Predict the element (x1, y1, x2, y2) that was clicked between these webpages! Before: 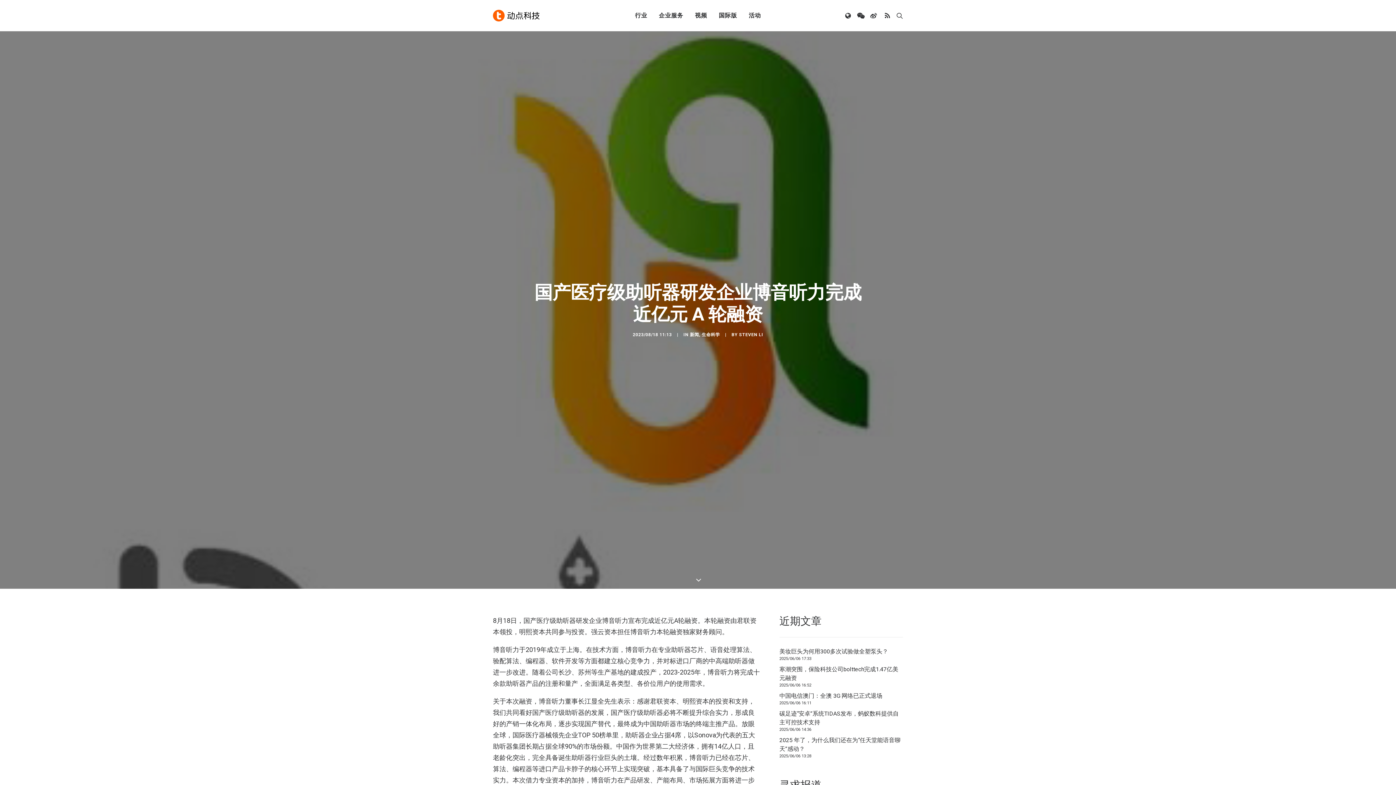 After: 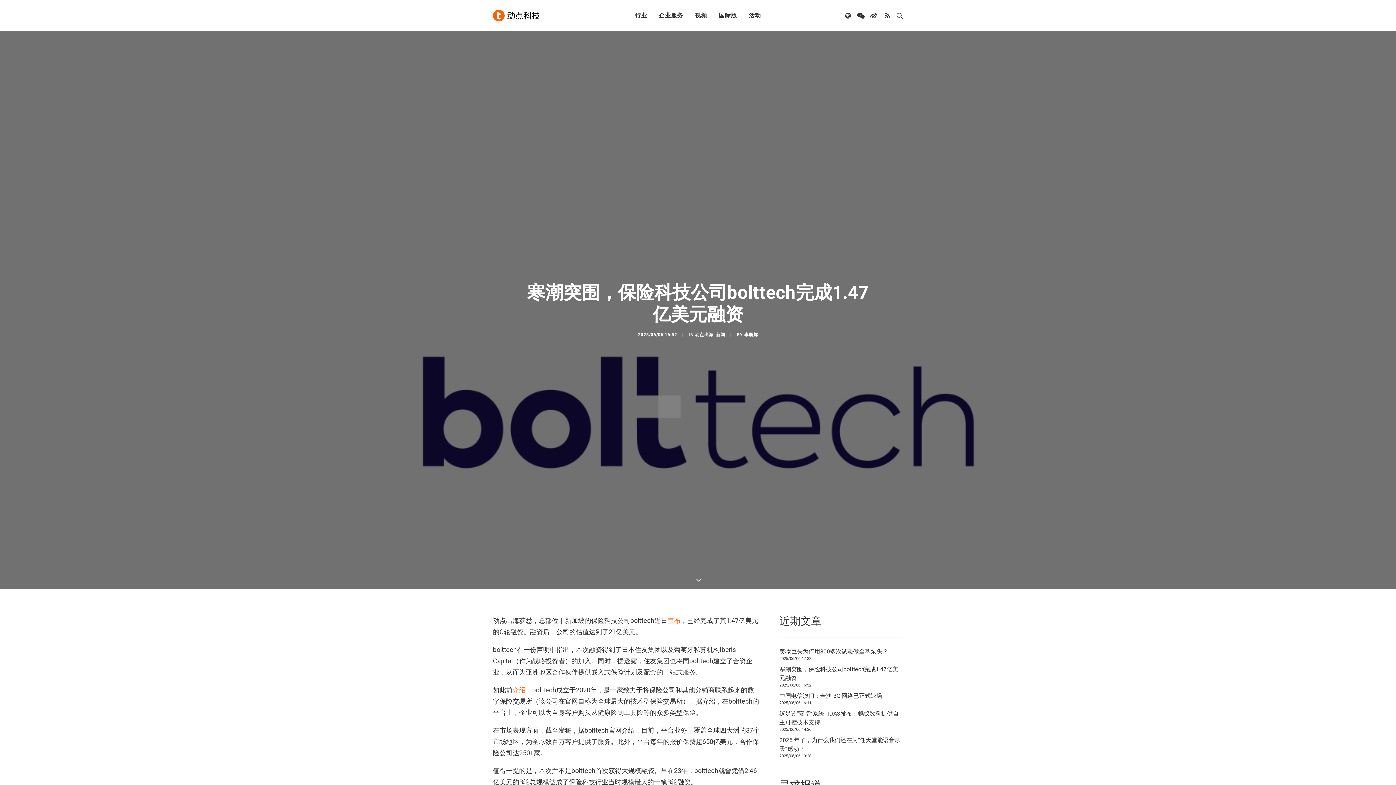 Action: bbox: (779, 665, 903, 682) label: 寒潮突围，保险科技公司bolttech完成1.47亿美元融资